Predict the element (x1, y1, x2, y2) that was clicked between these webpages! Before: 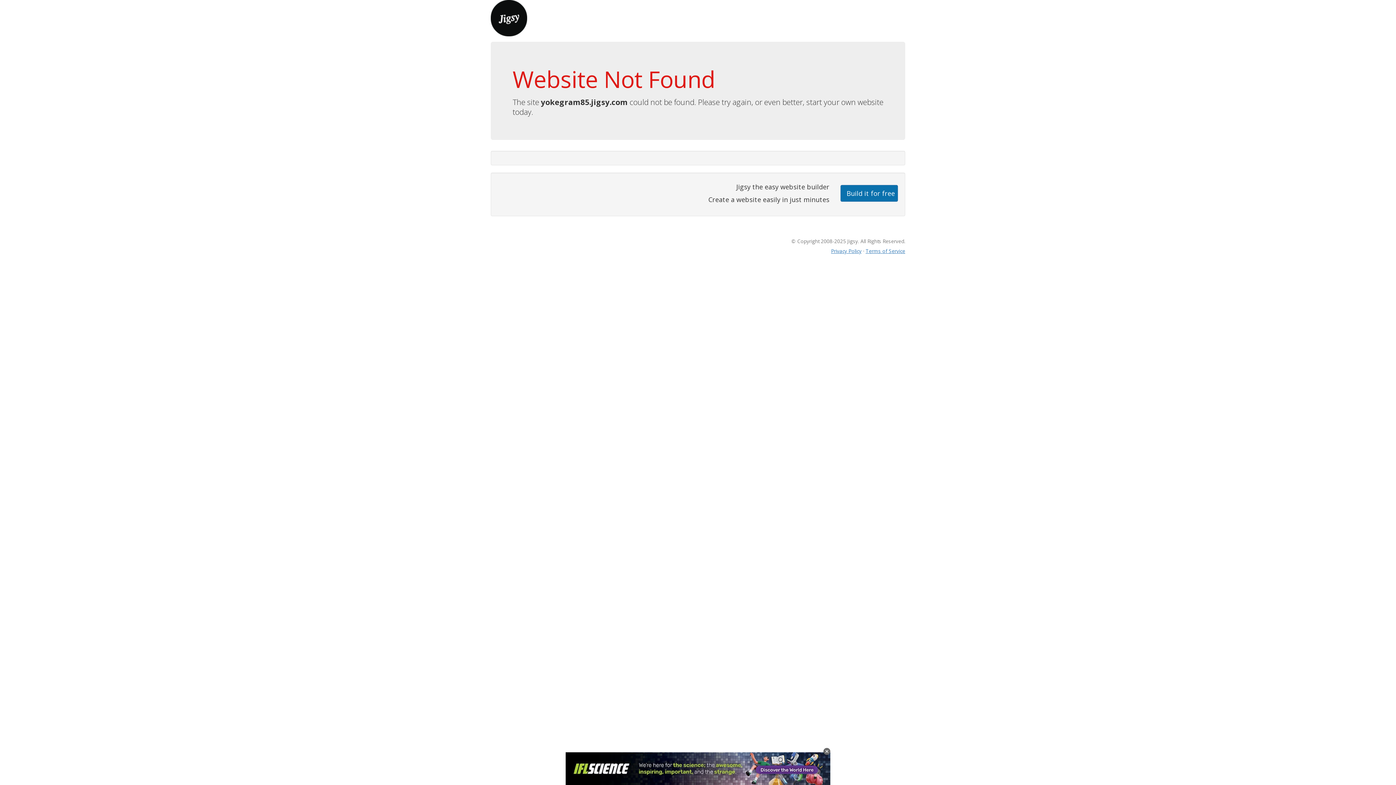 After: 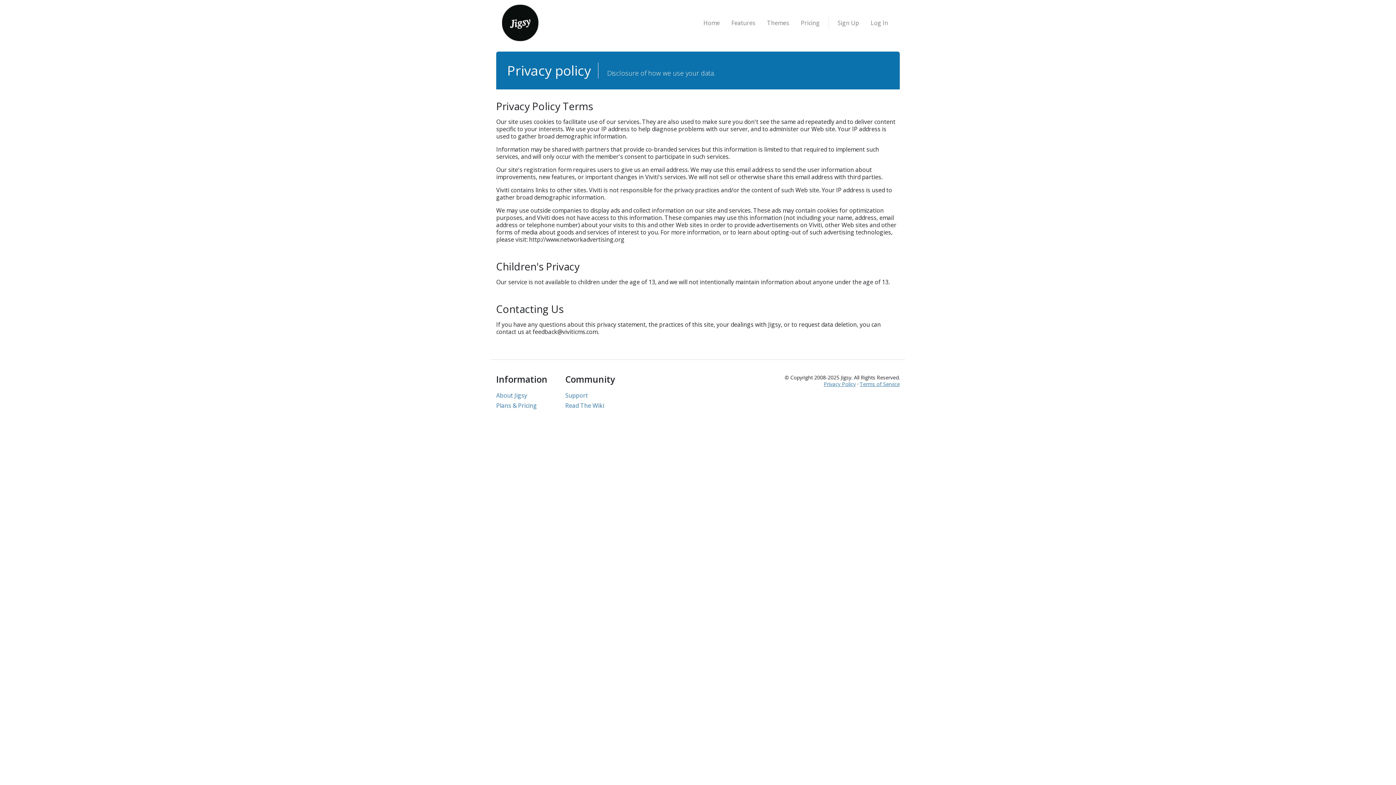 Action: label: Privacy Policy bbox: (831, 247, 861, 254)